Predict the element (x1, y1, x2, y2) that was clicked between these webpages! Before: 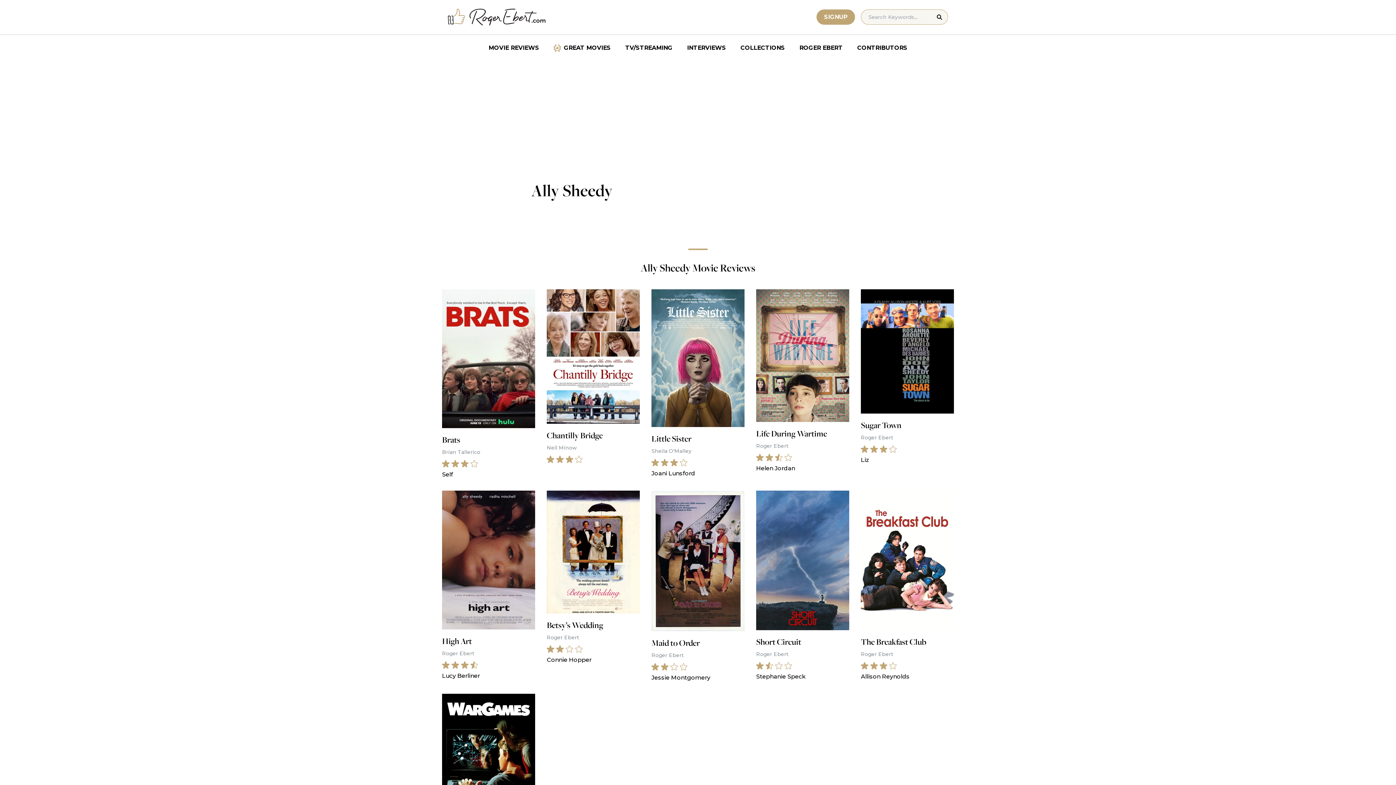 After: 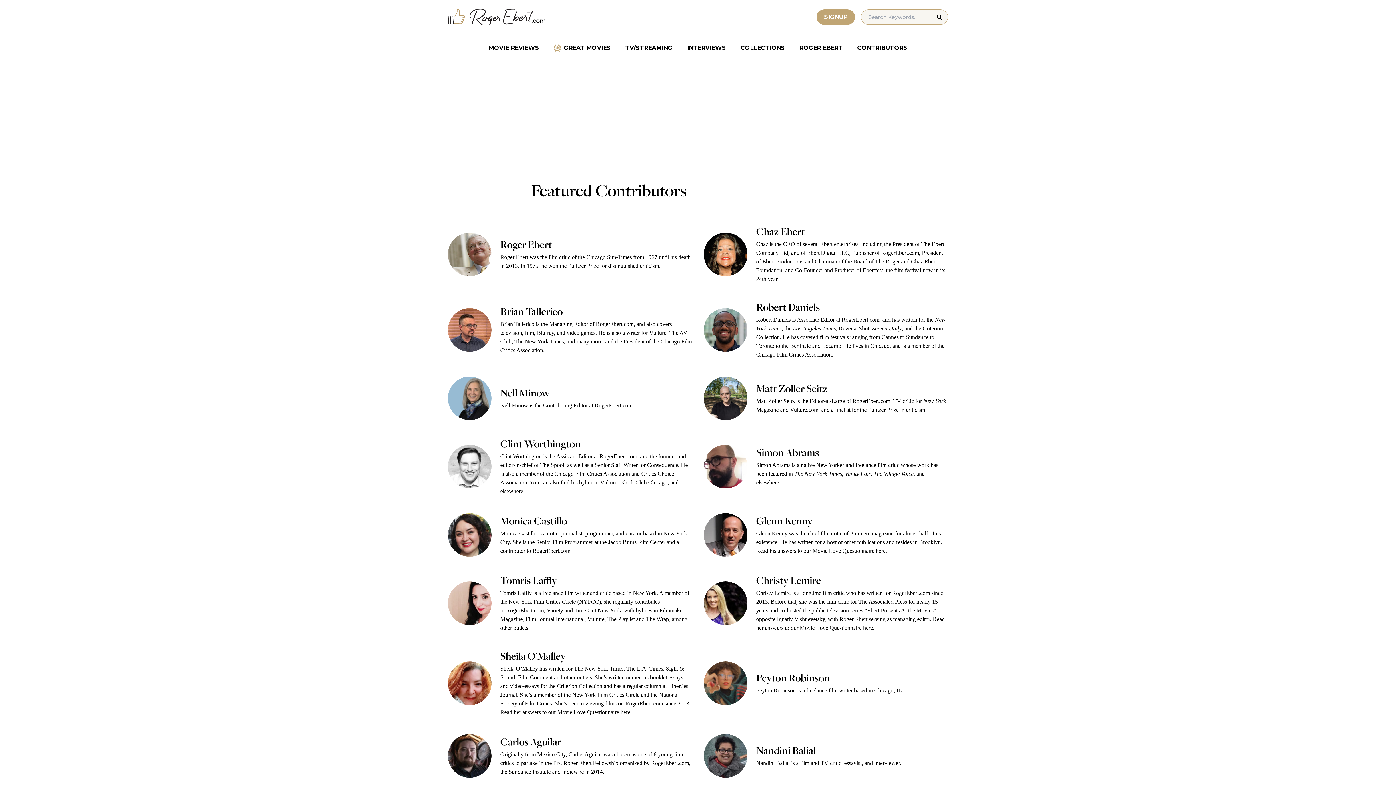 Action: bbox: (850, 40, 914, 55) label: CONTRIBUTORS